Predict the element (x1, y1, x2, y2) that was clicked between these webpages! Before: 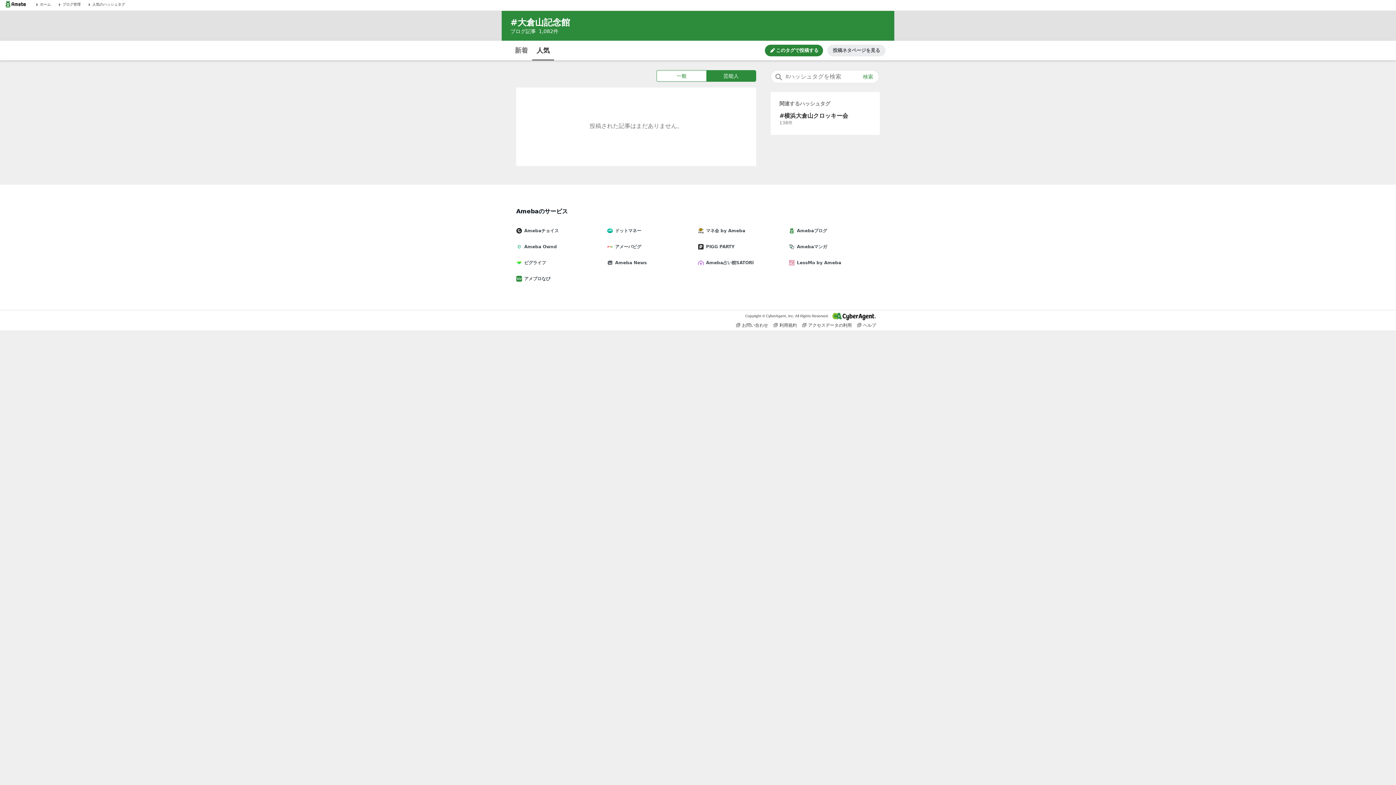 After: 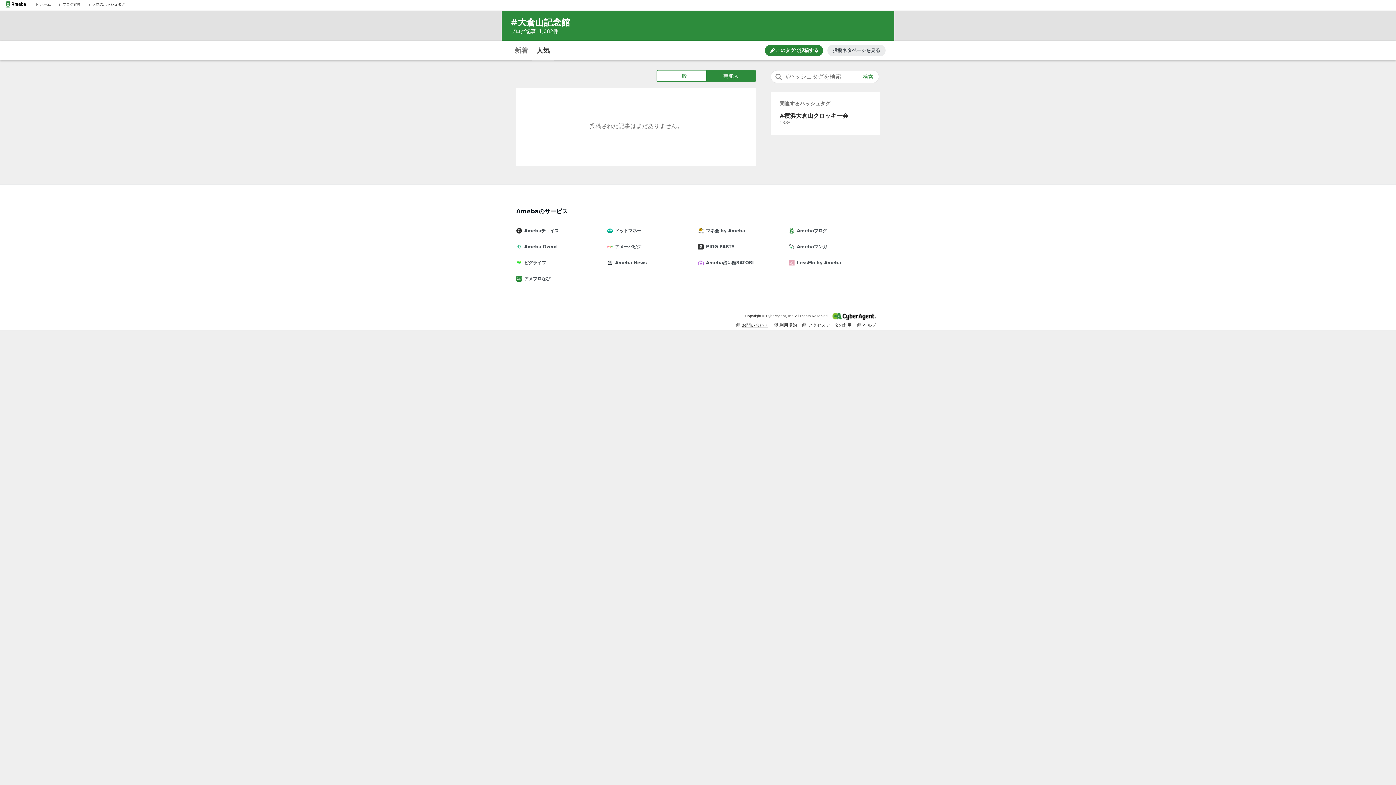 Action: label: お問い合わせ bbox: (736, 322, 768, 328)